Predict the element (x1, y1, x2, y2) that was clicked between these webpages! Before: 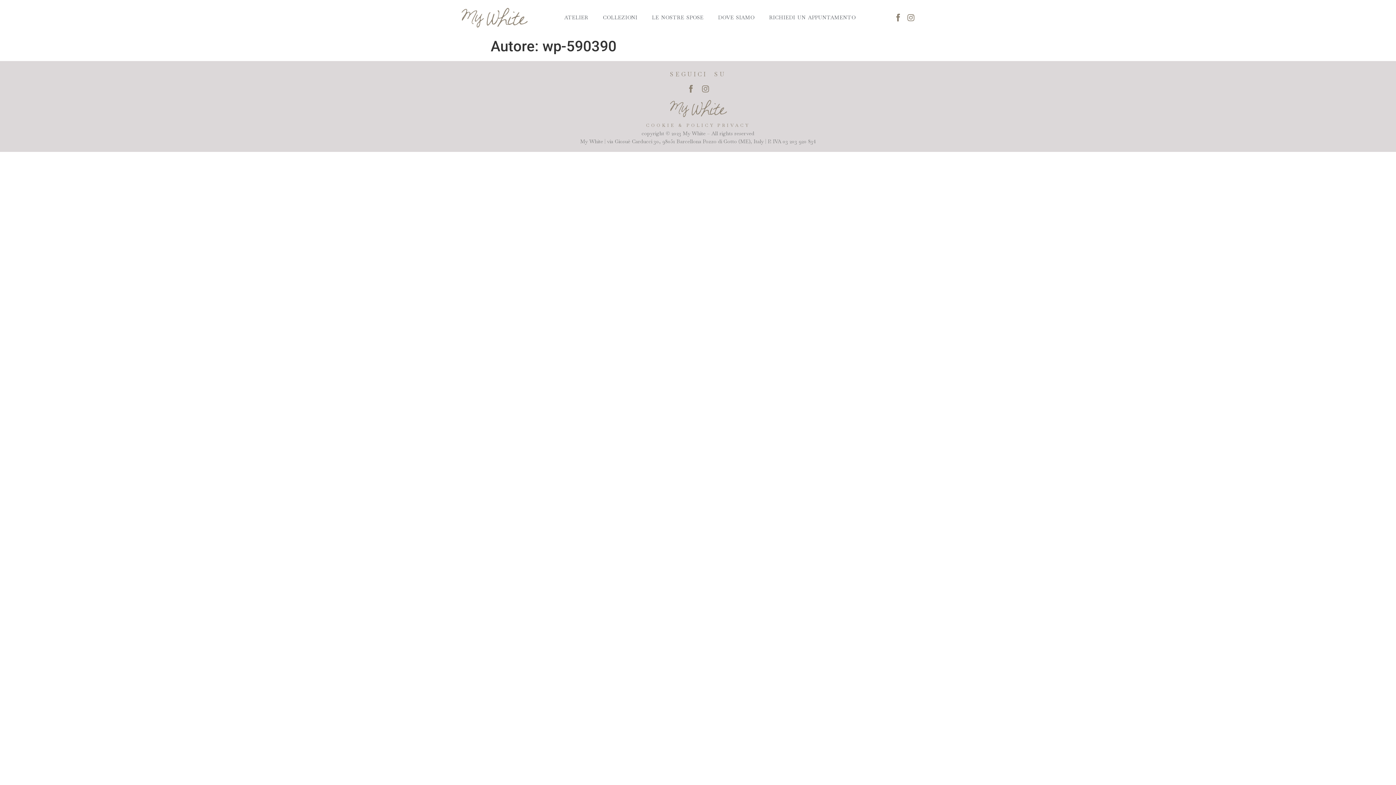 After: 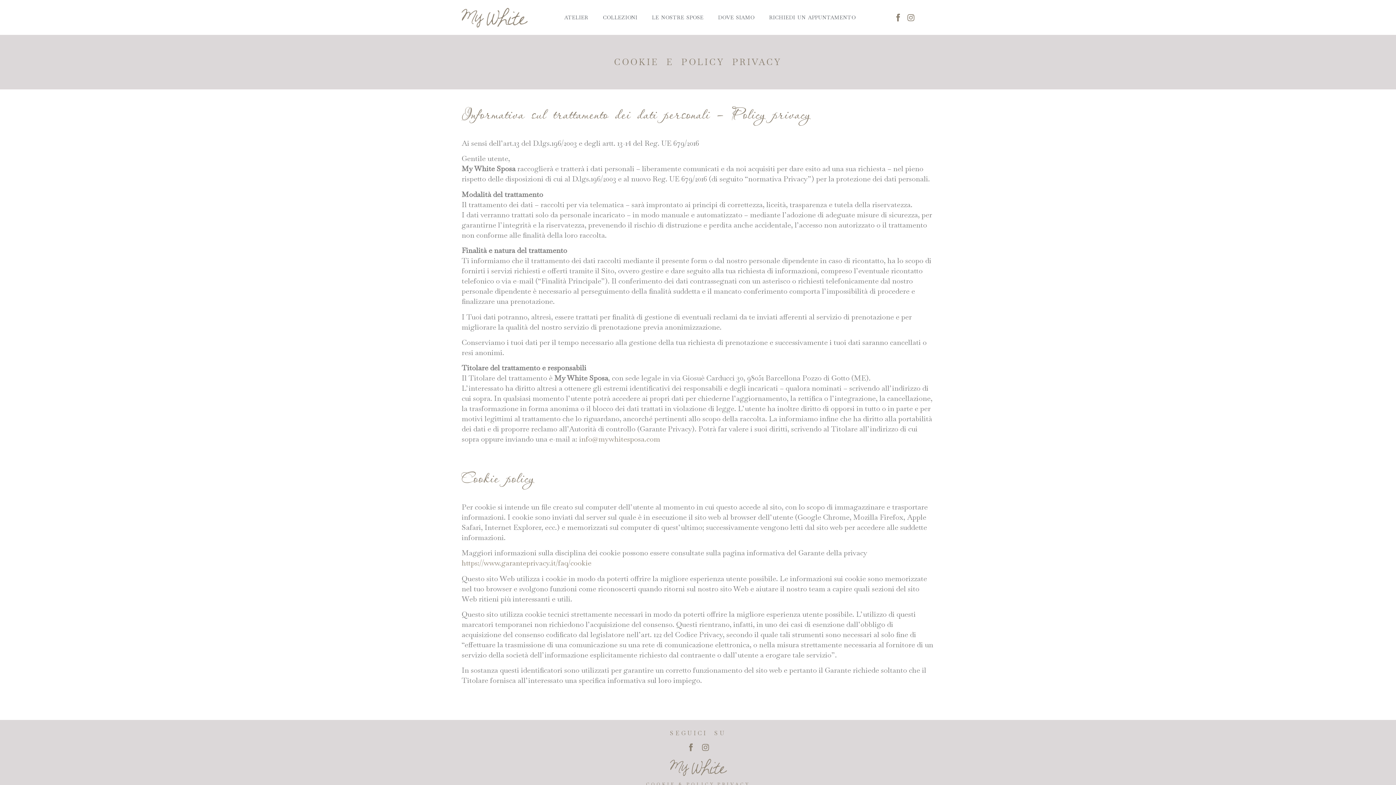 Action: bbox: (646, 122, 750, 128) label: COOKIE & POLICY PRIVACY